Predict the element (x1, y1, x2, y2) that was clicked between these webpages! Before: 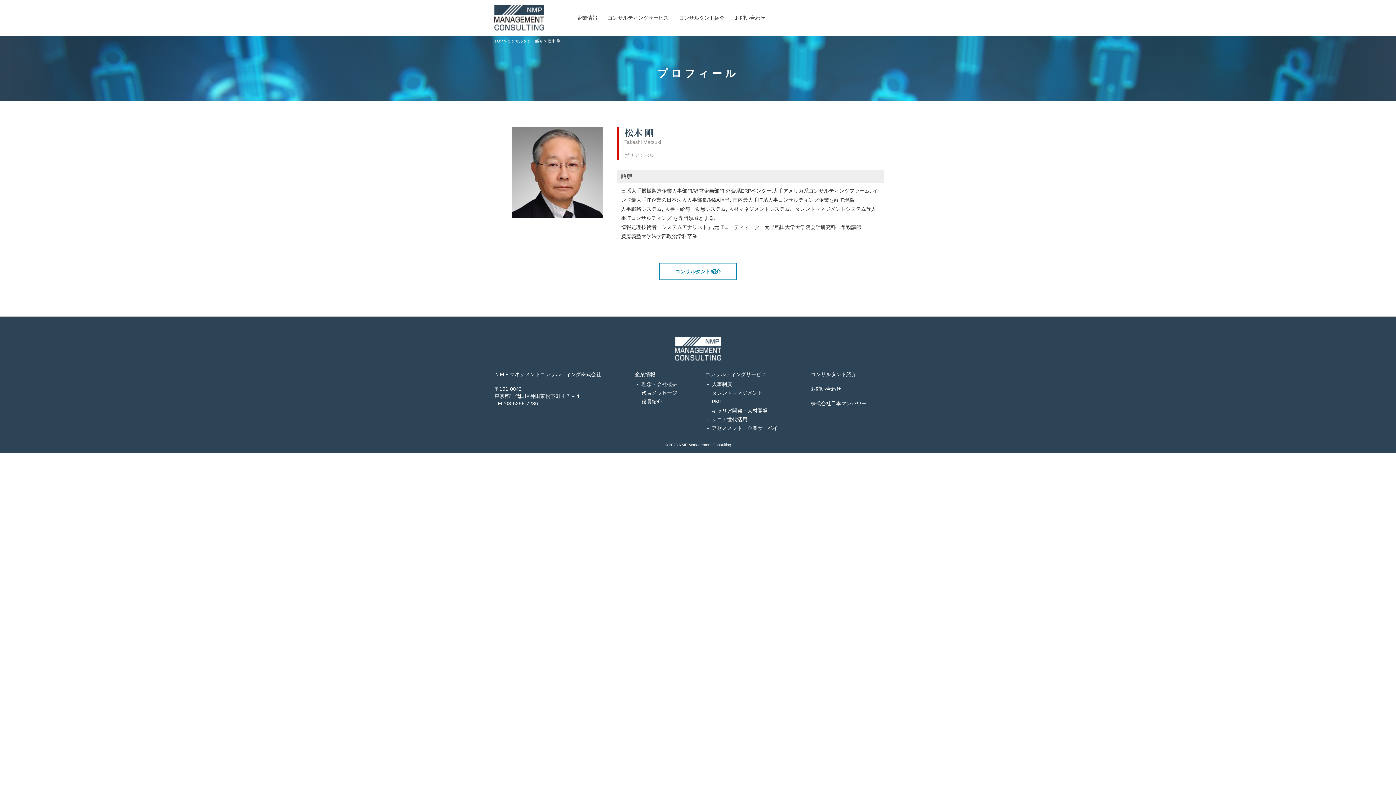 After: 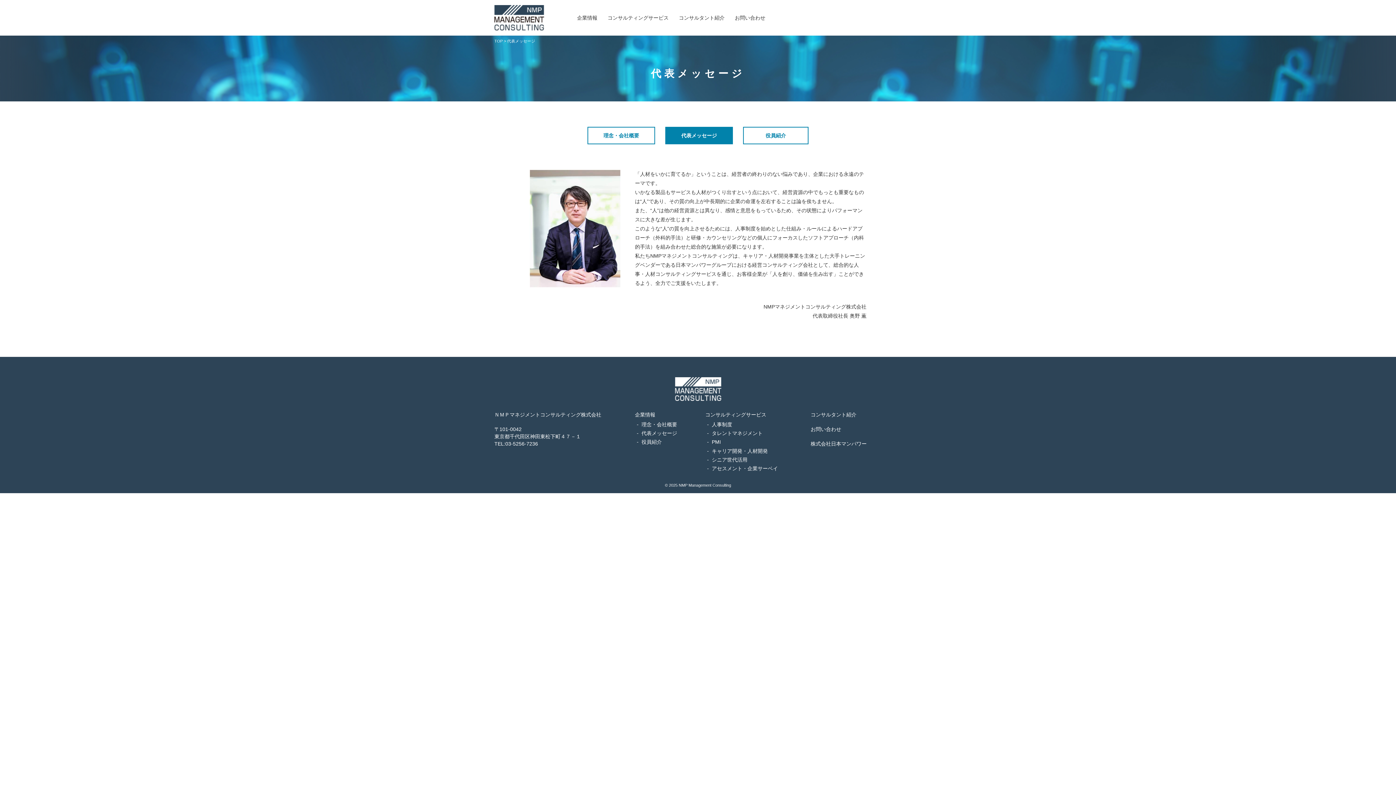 Action: bbox: (641, 390, 677, 396) label: 代表メッセージ